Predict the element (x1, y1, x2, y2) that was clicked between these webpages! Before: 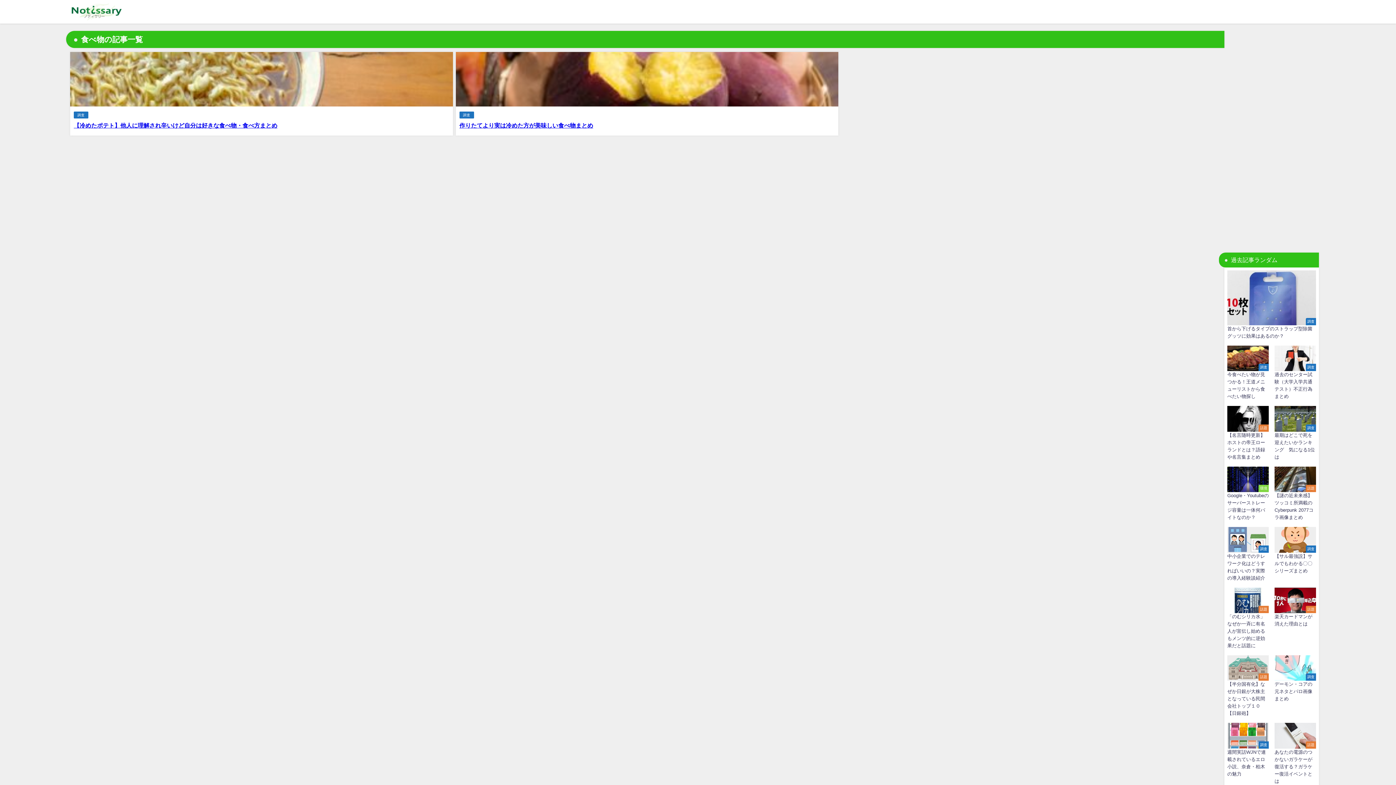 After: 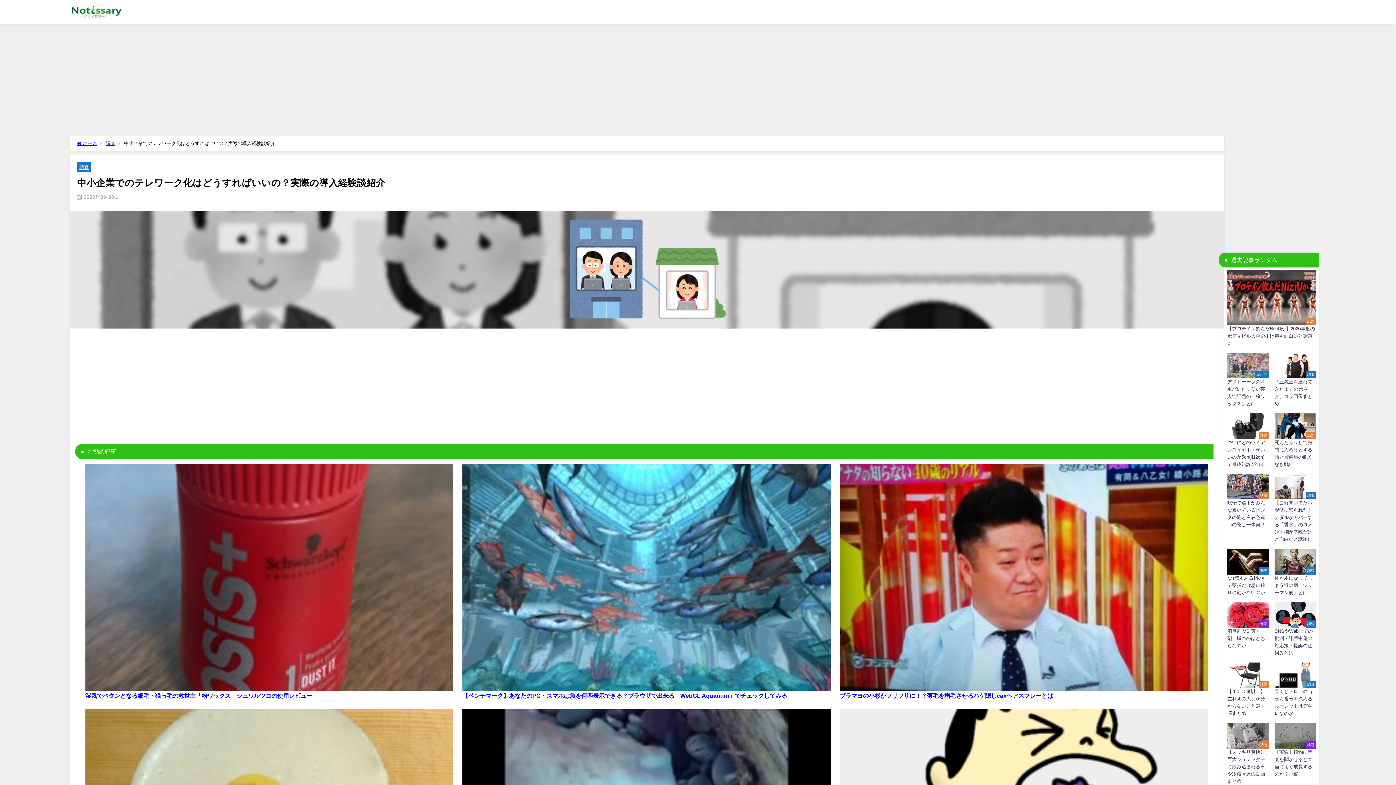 Action: bbox: (1224, 524, 1272, 584) label: 調査
中小企業でのテレワーク化はどうすればいいの？実際の導入経験談紹介